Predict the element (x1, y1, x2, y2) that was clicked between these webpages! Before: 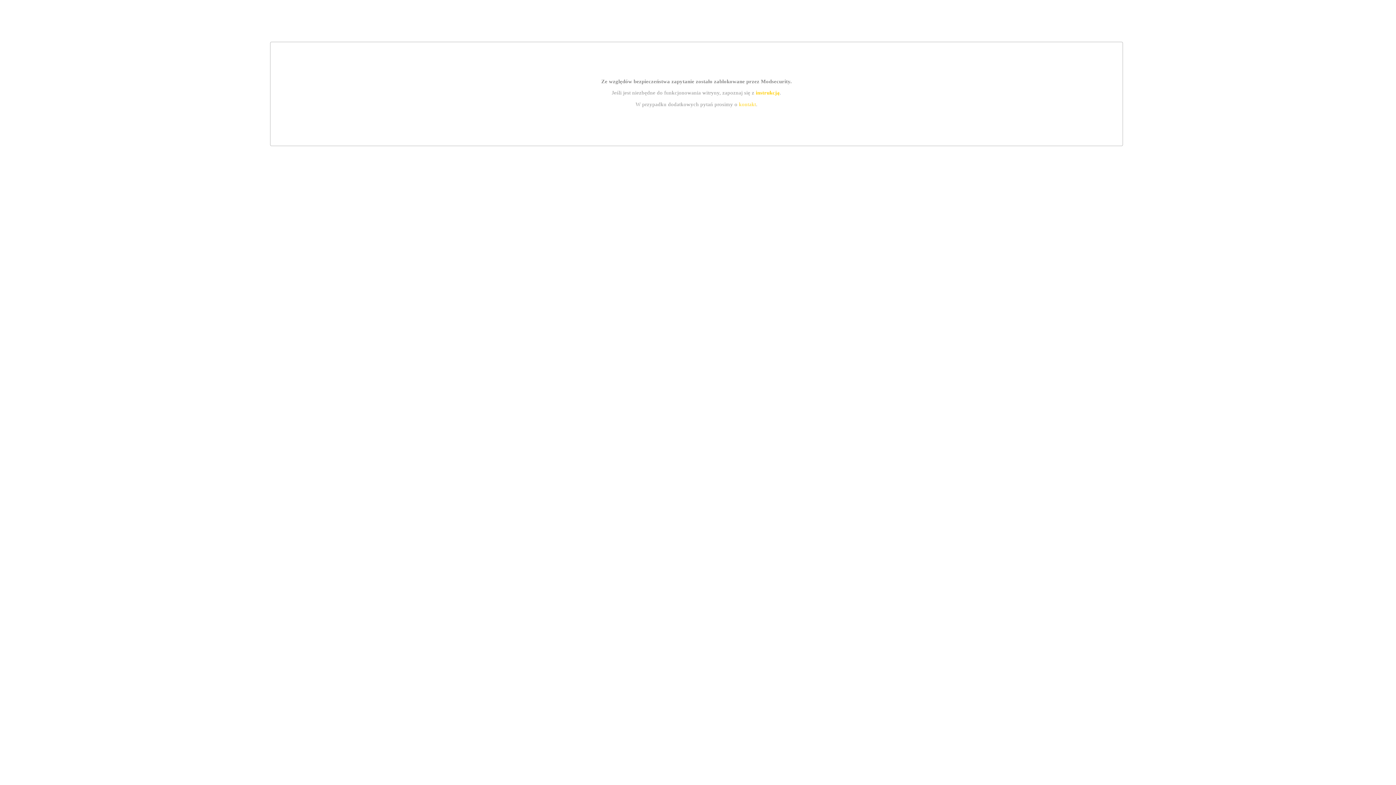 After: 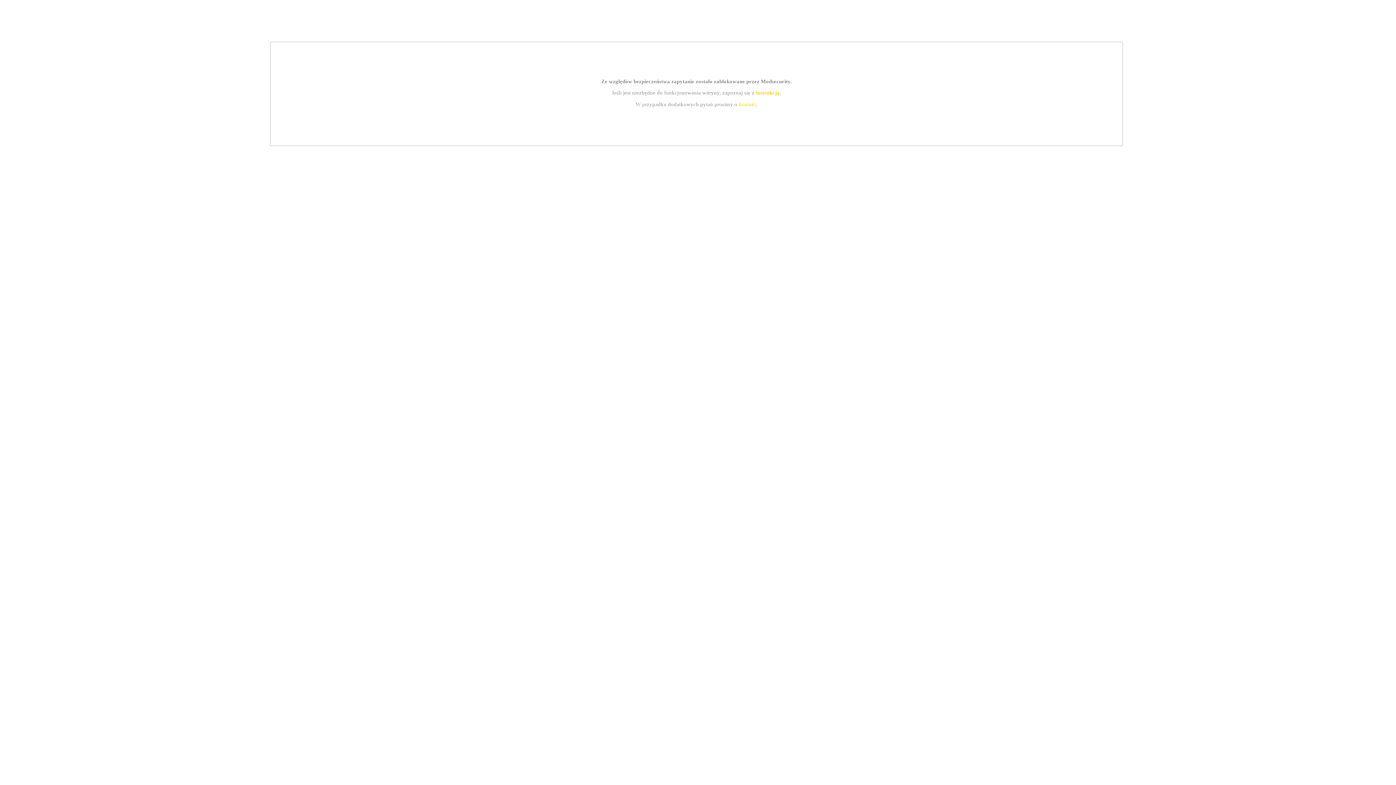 Action: bbox: (739, 101, 756, 107) label: kontakt